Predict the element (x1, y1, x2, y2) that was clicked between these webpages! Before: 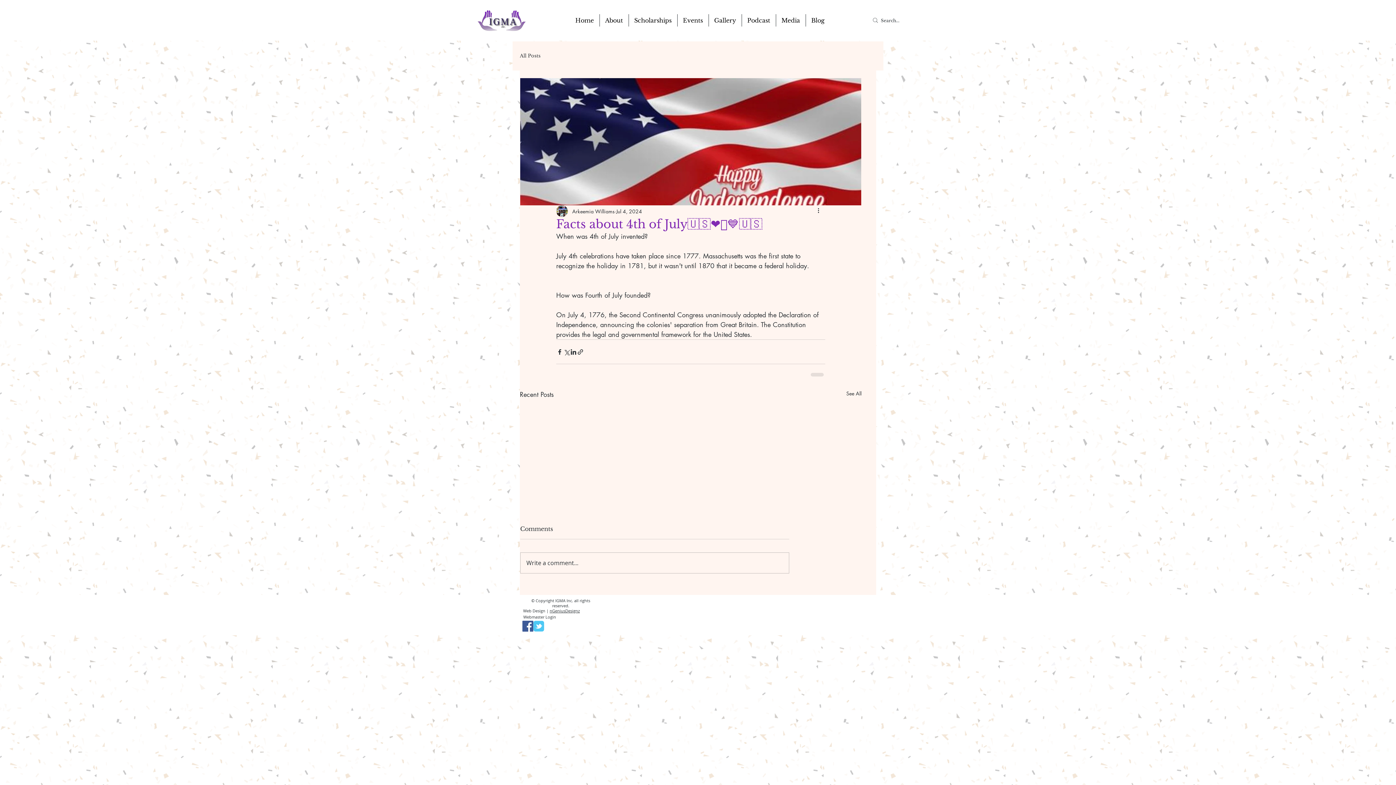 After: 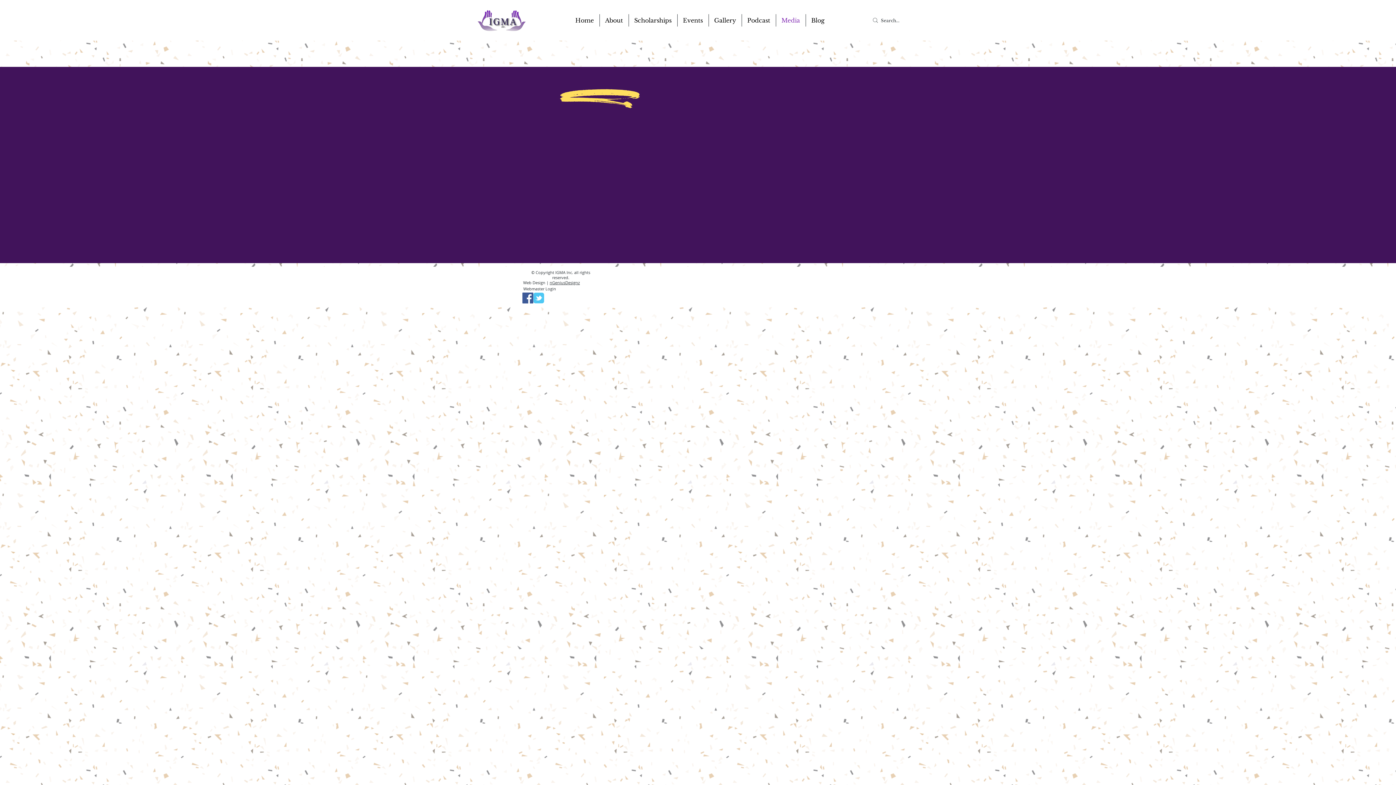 Action: label: Media bbox: (776, 14, 805, 26)